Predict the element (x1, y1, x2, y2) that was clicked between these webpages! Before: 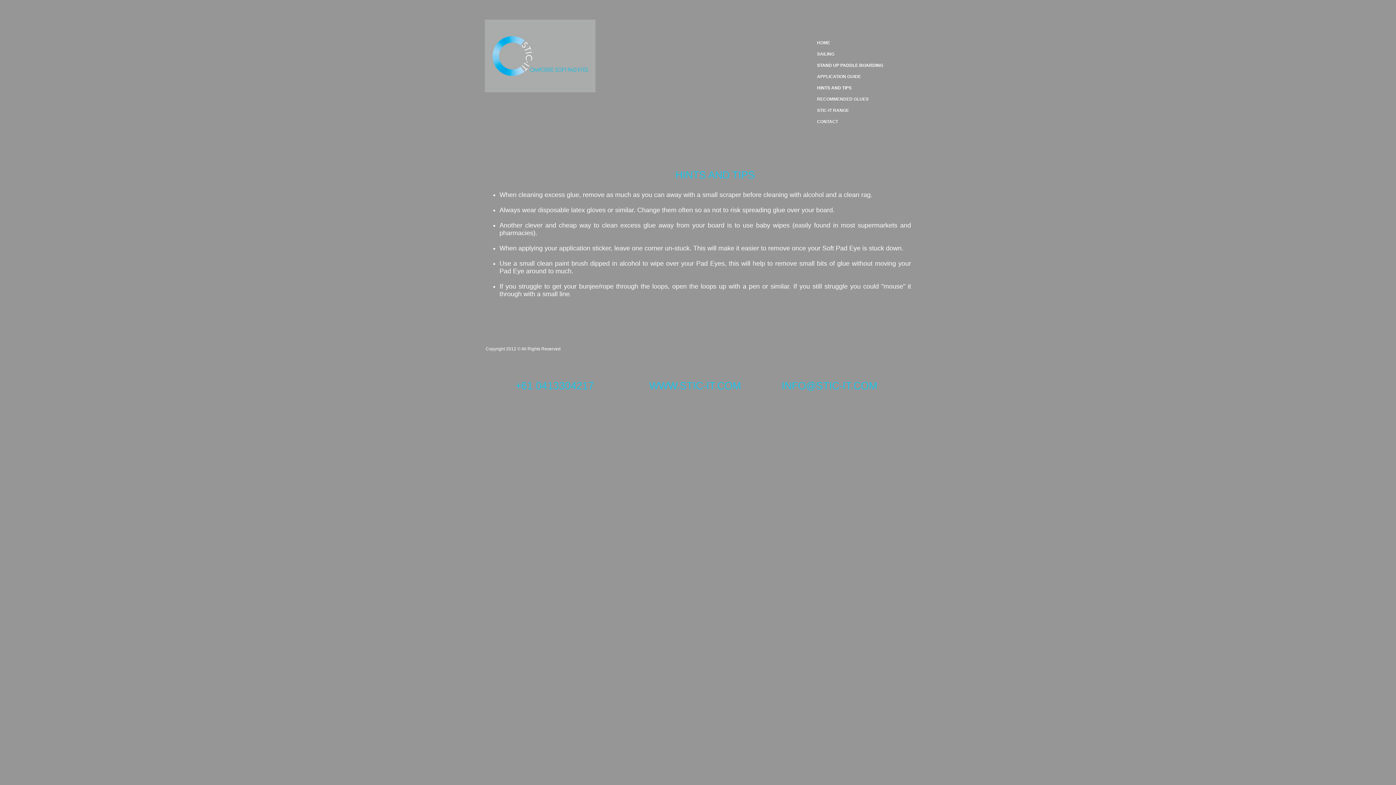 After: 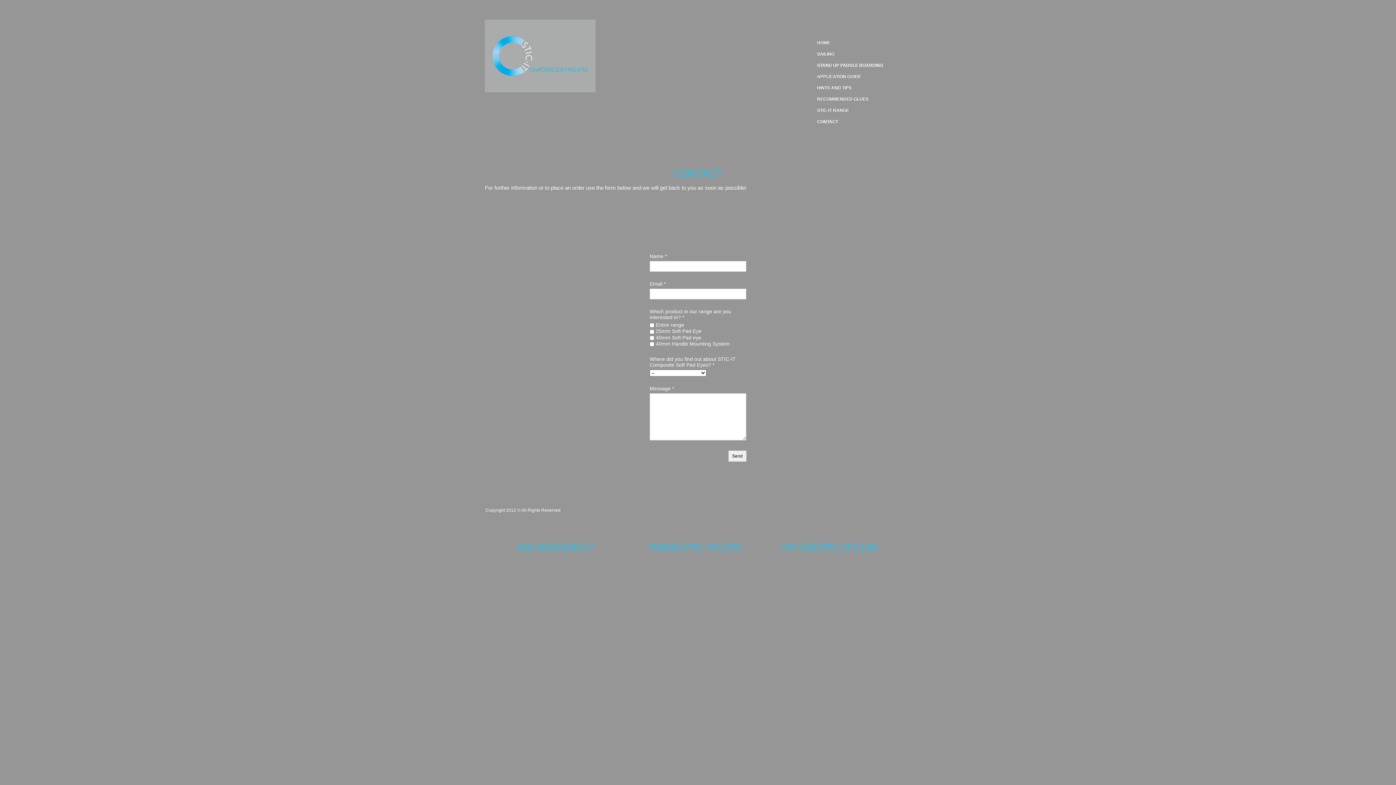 Action: bbox: (810, 116, 895, 127) label: CONTACT